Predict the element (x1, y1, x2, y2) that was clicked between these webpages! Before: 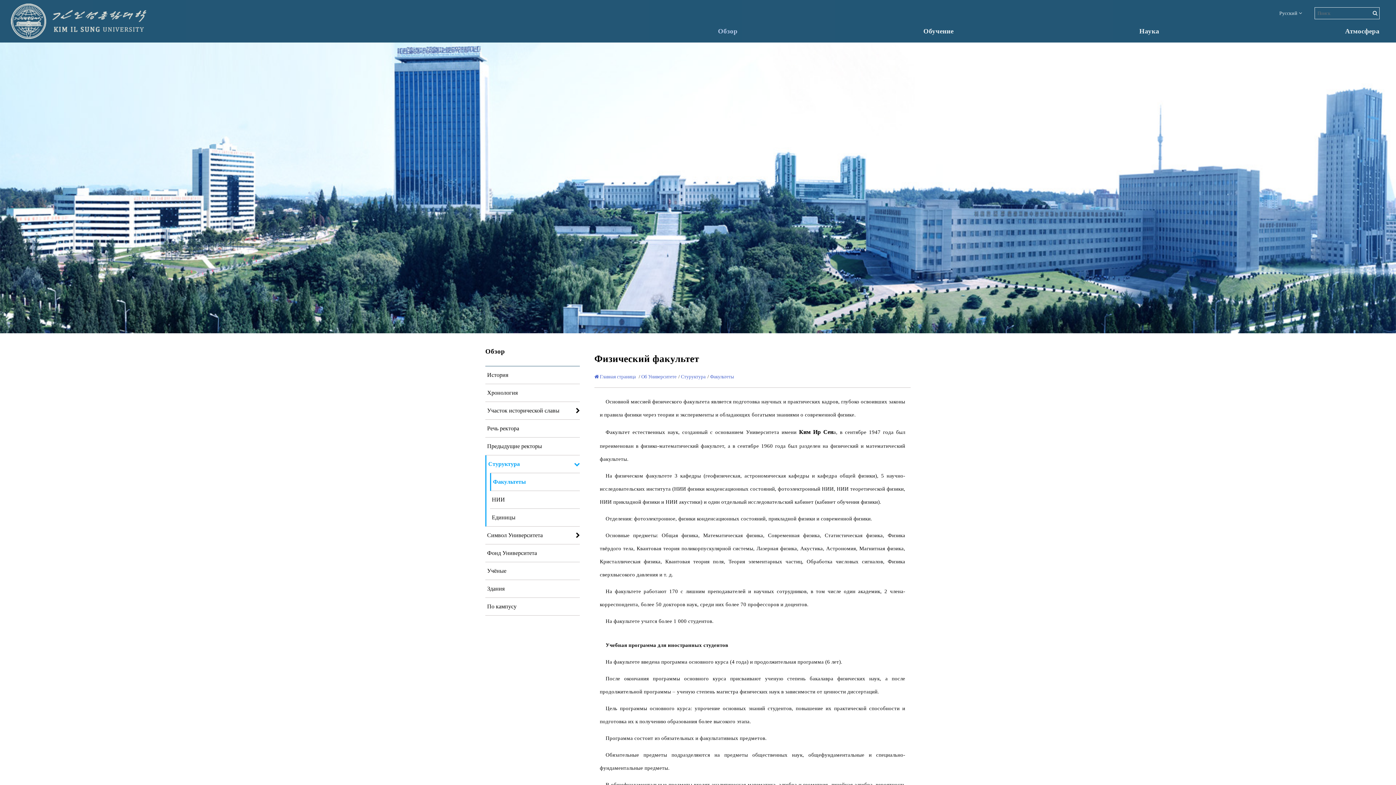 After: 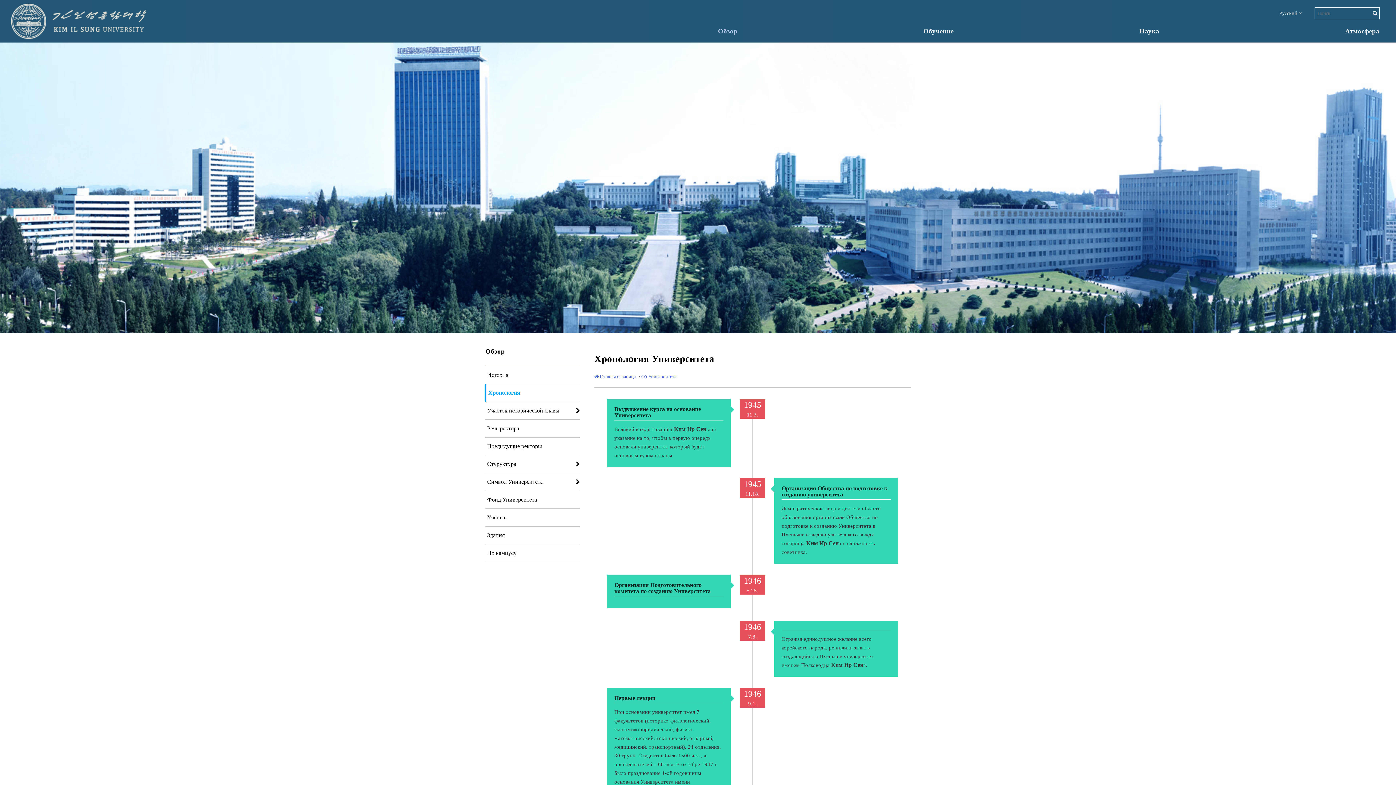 Action: label: Хронология bbox: (485, 389, 517, 396)